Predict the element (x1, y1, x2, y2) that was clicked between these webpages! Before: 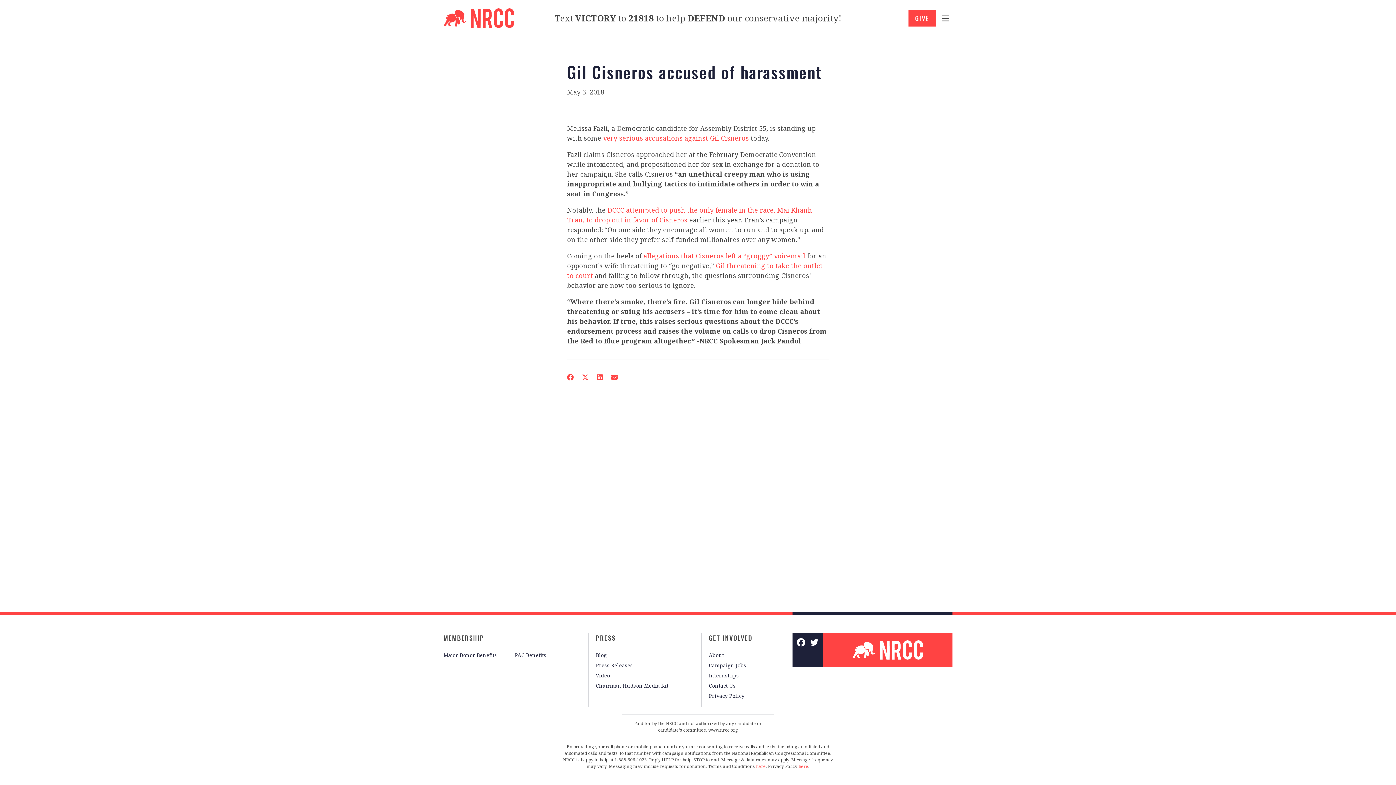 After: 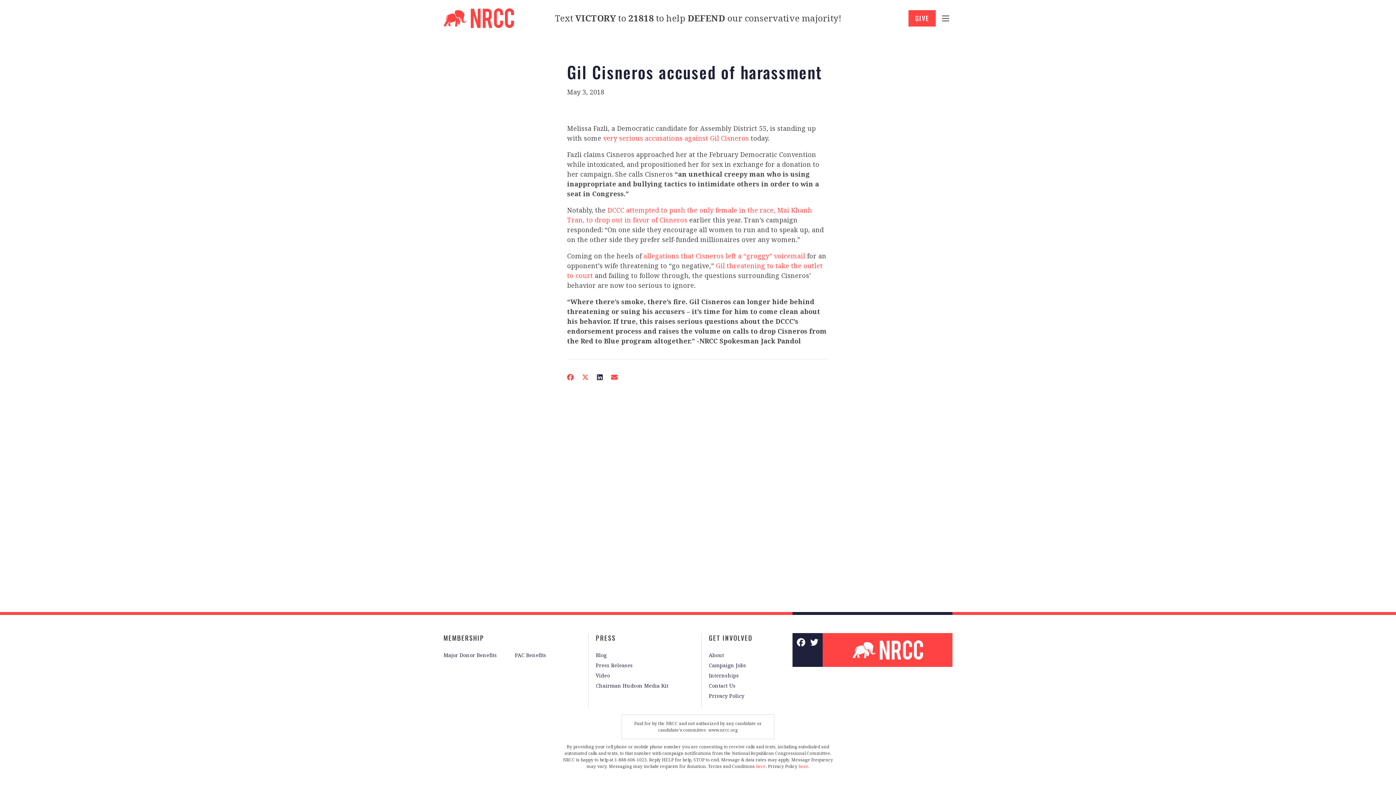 Action: bbox: (593, 369, 606, 385)